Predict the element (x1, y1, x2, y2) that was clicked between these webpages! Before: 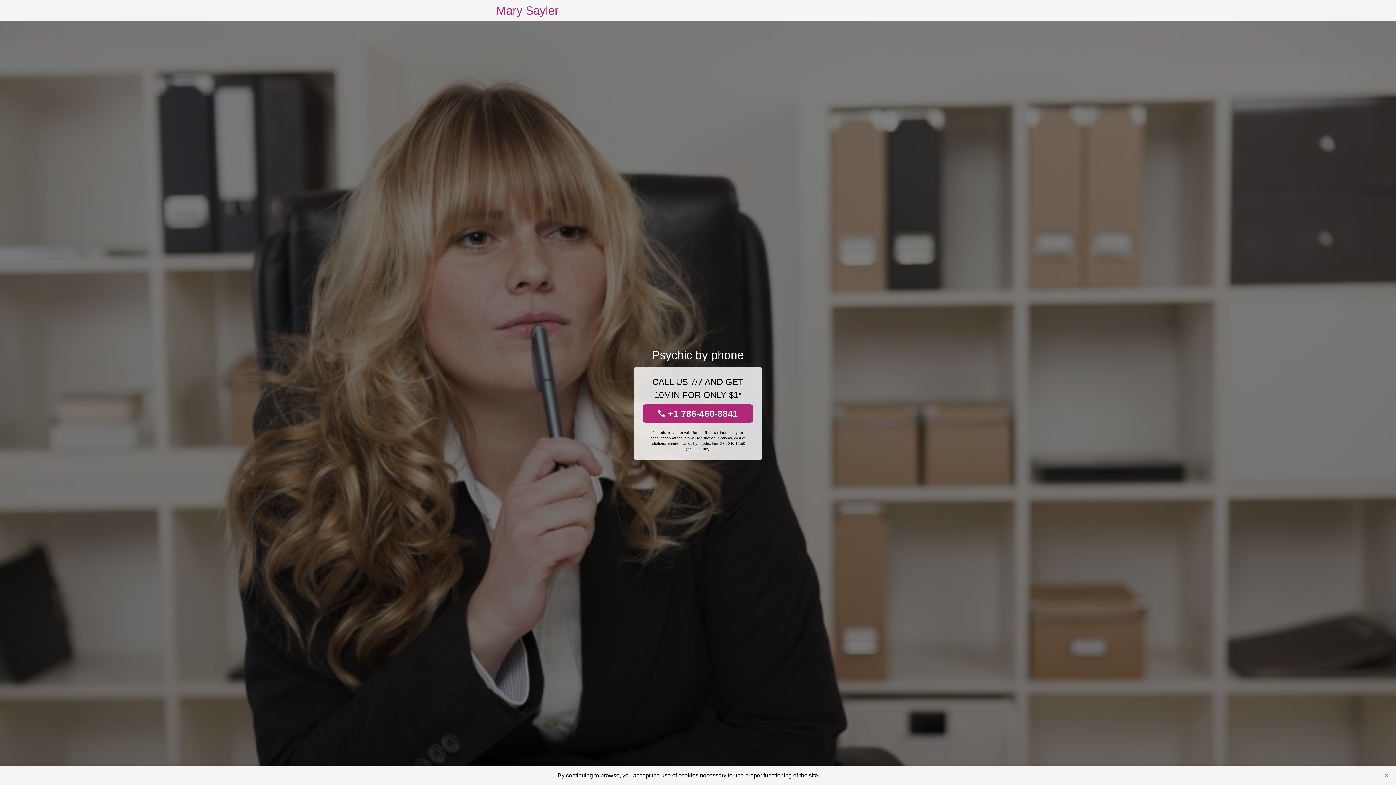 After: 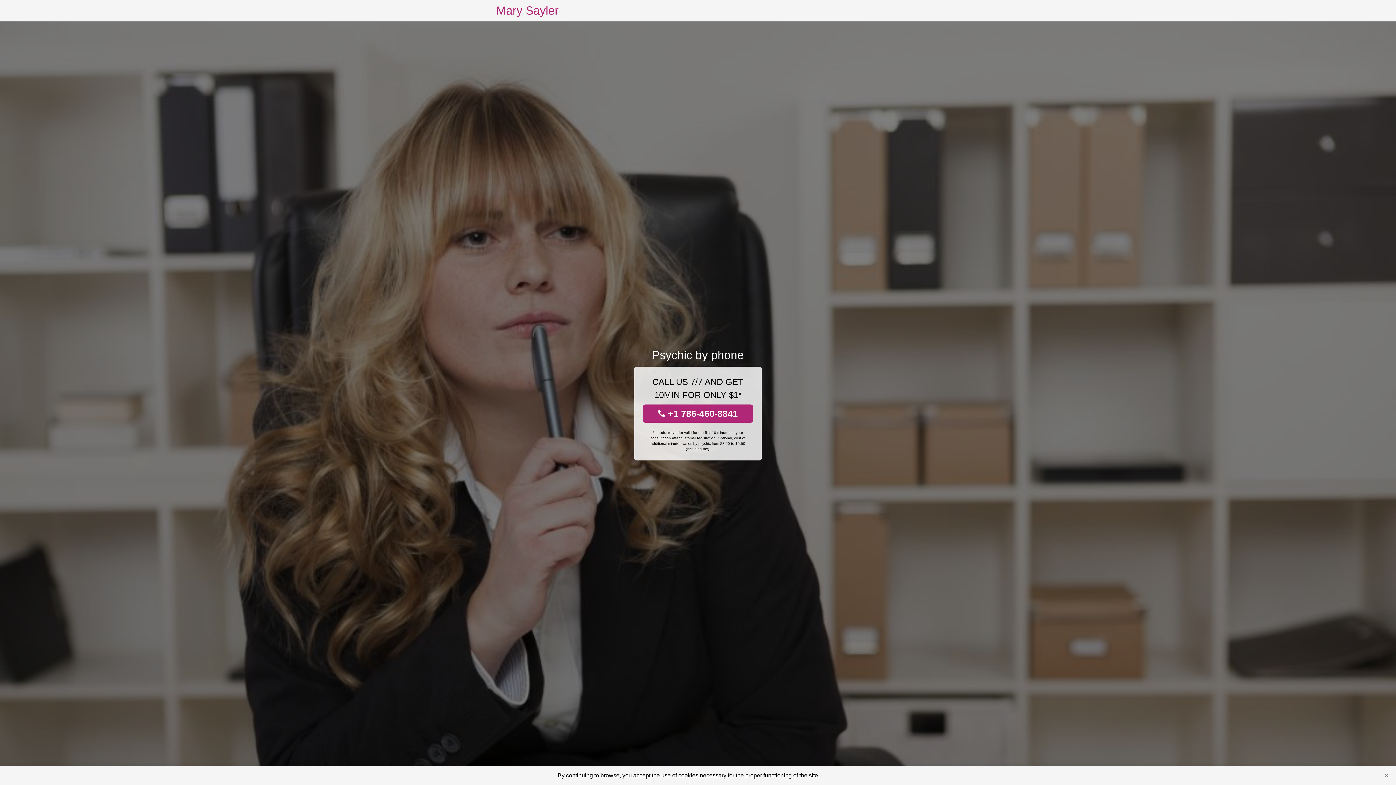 Action: bbox: (643, 404, 753, 422) label:  +1 786-460-8841